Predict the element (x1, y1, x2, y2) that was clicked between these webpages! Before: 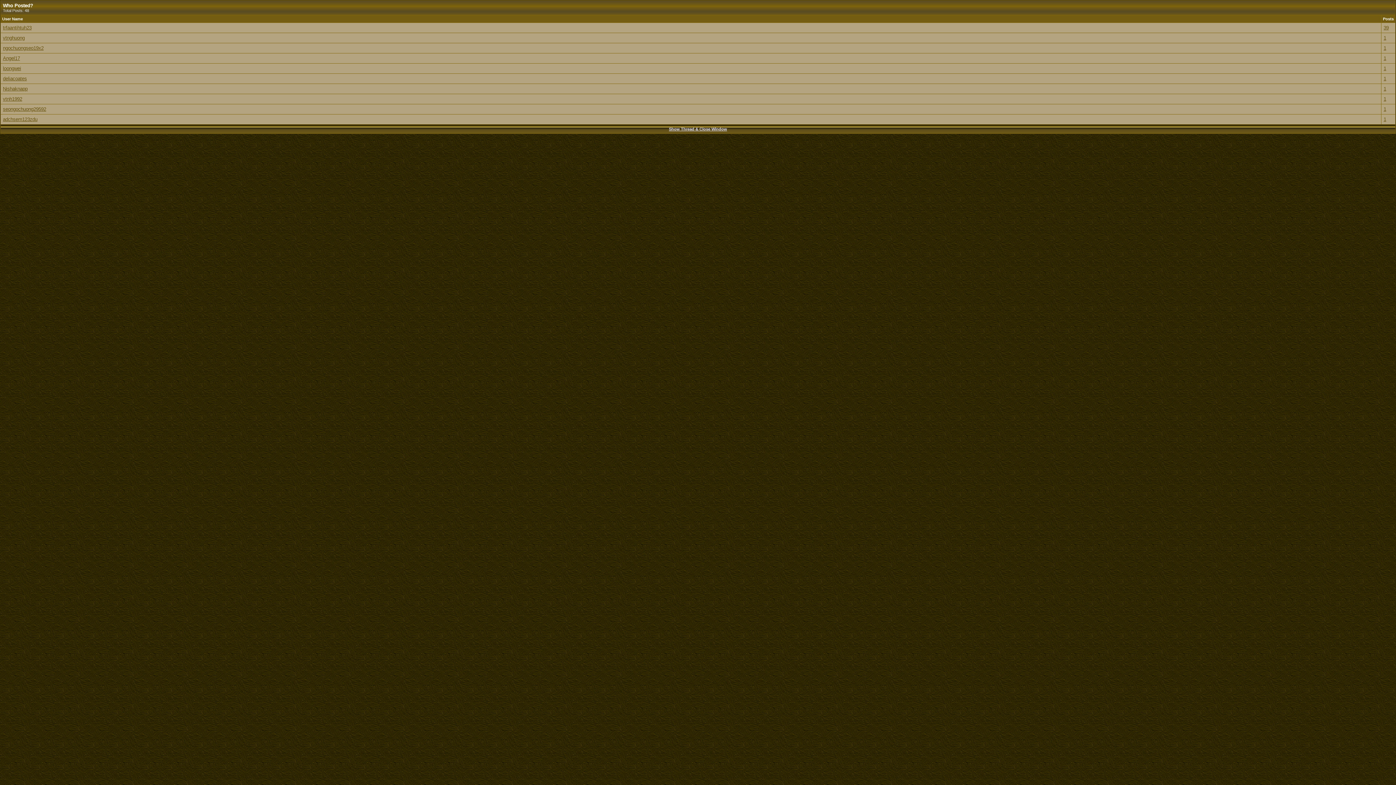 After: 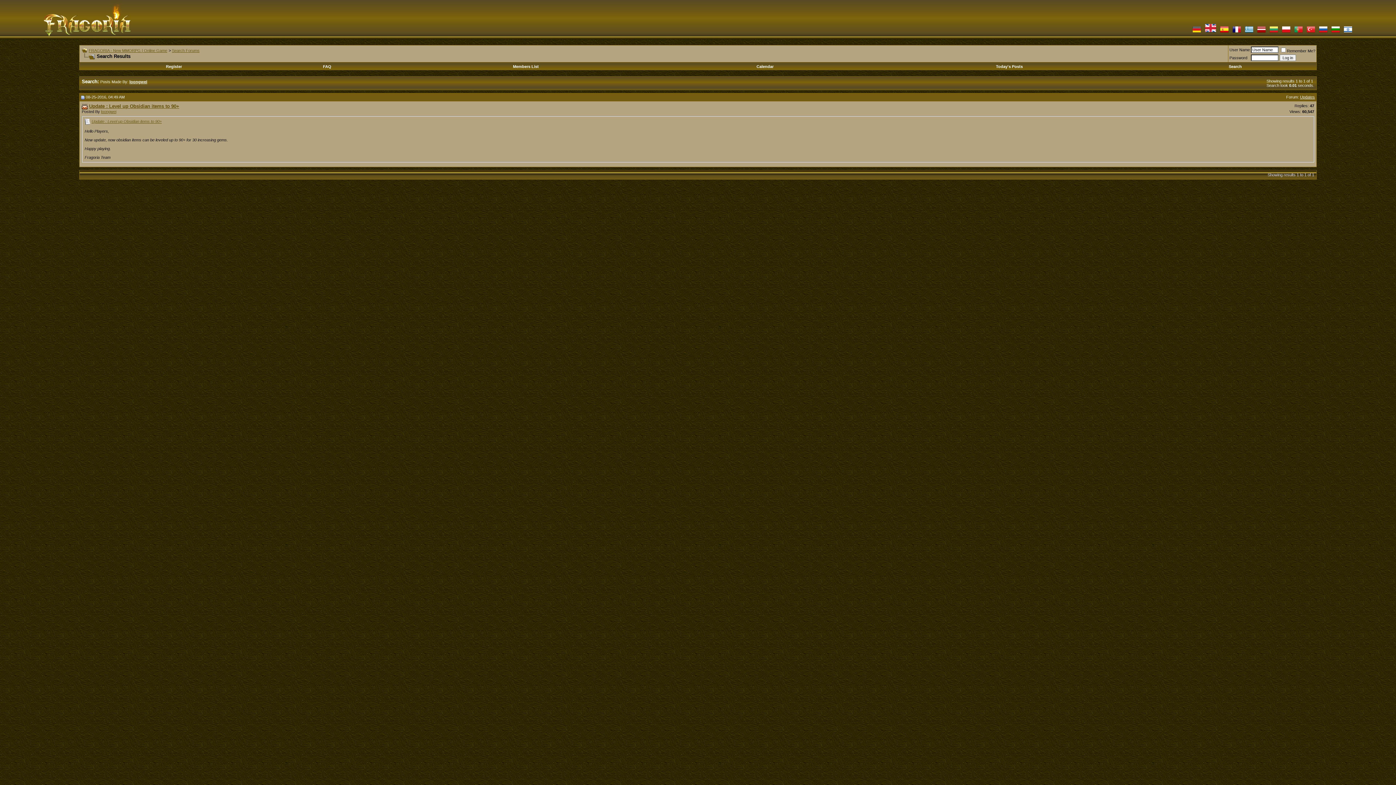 Action: bbox: (1384, 65, 1386, 71) label: 1